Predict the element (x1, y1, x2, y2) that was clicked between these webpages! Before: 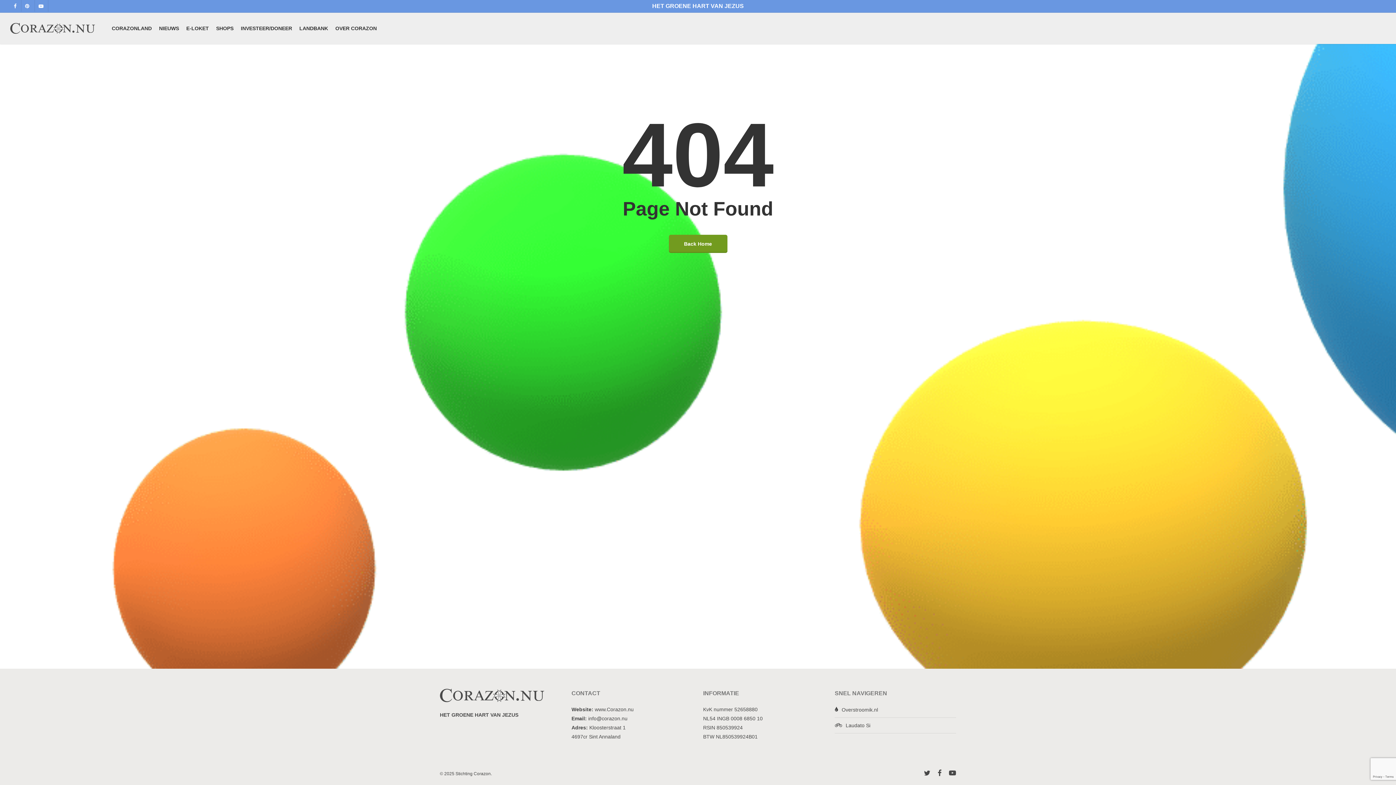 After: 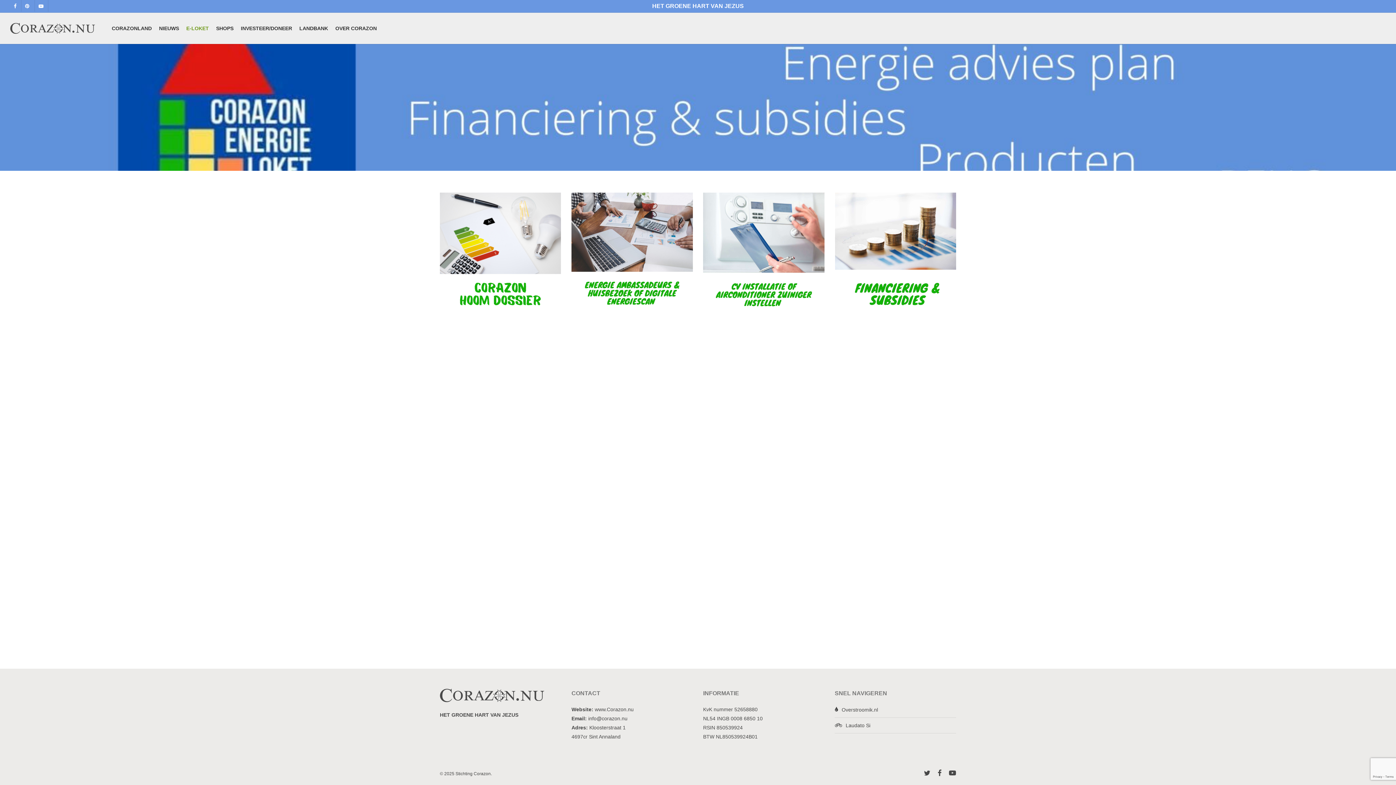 Action: label: E-LOKET bbox: (182, 25, 212, 31)